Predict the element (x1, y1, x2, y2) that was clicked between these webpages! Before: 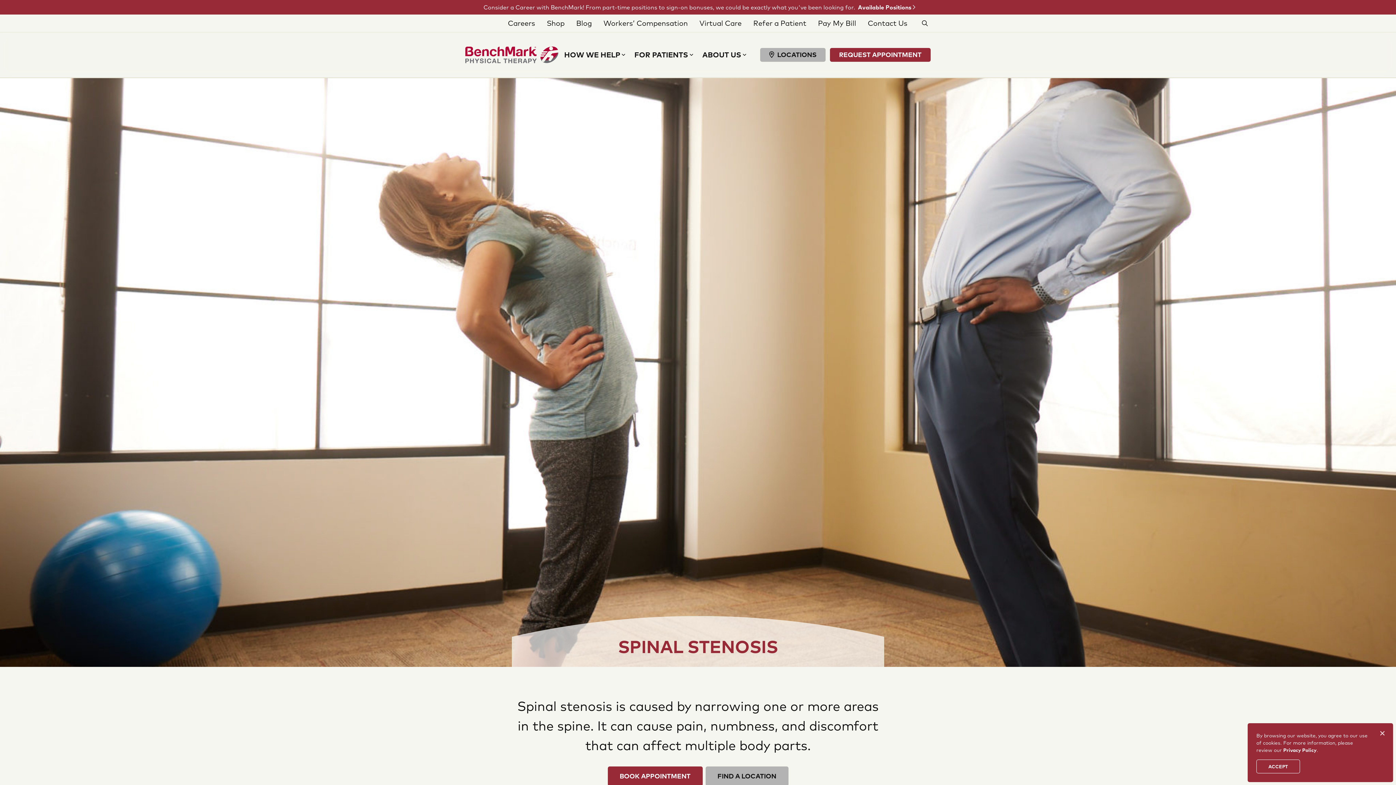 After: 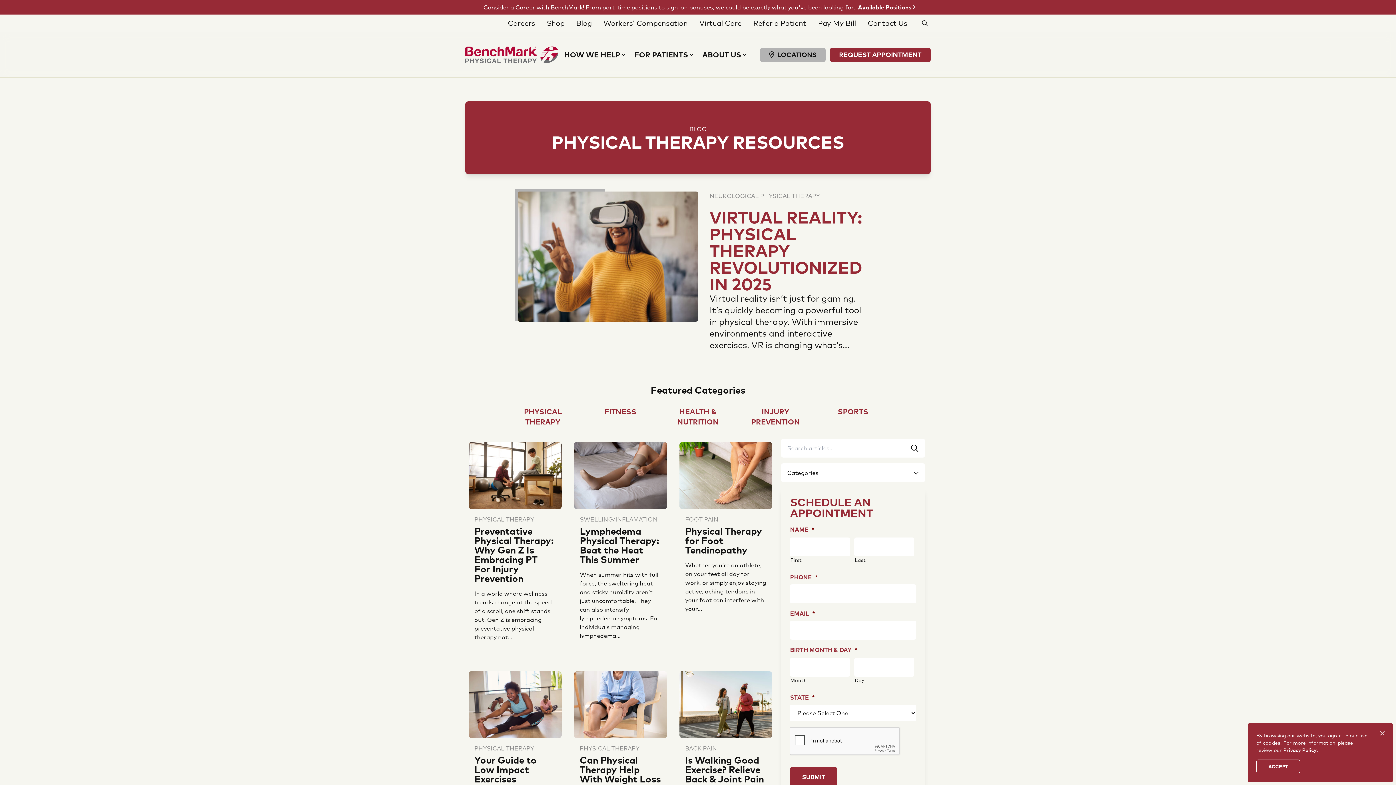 Action: bbox: (576, 18, 592, 27) label: Blog